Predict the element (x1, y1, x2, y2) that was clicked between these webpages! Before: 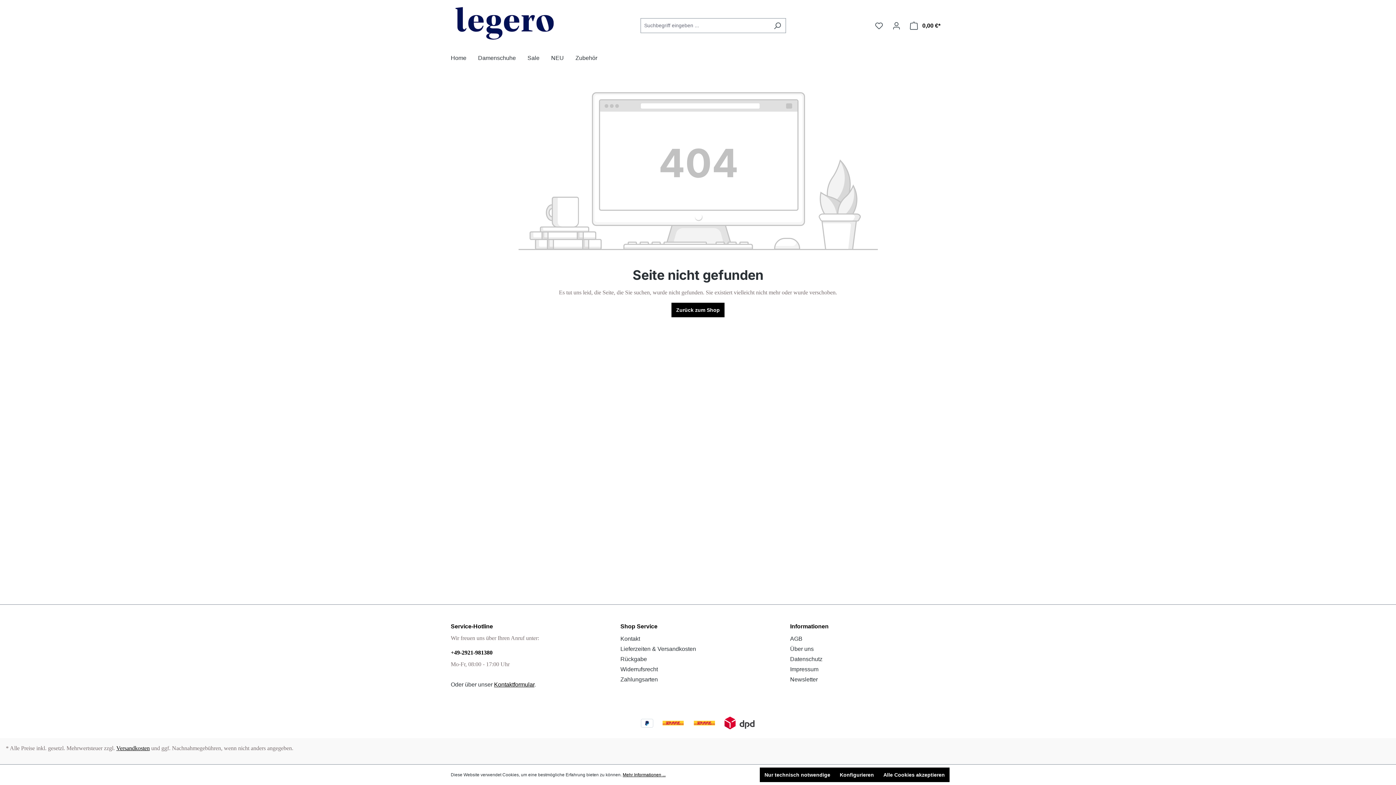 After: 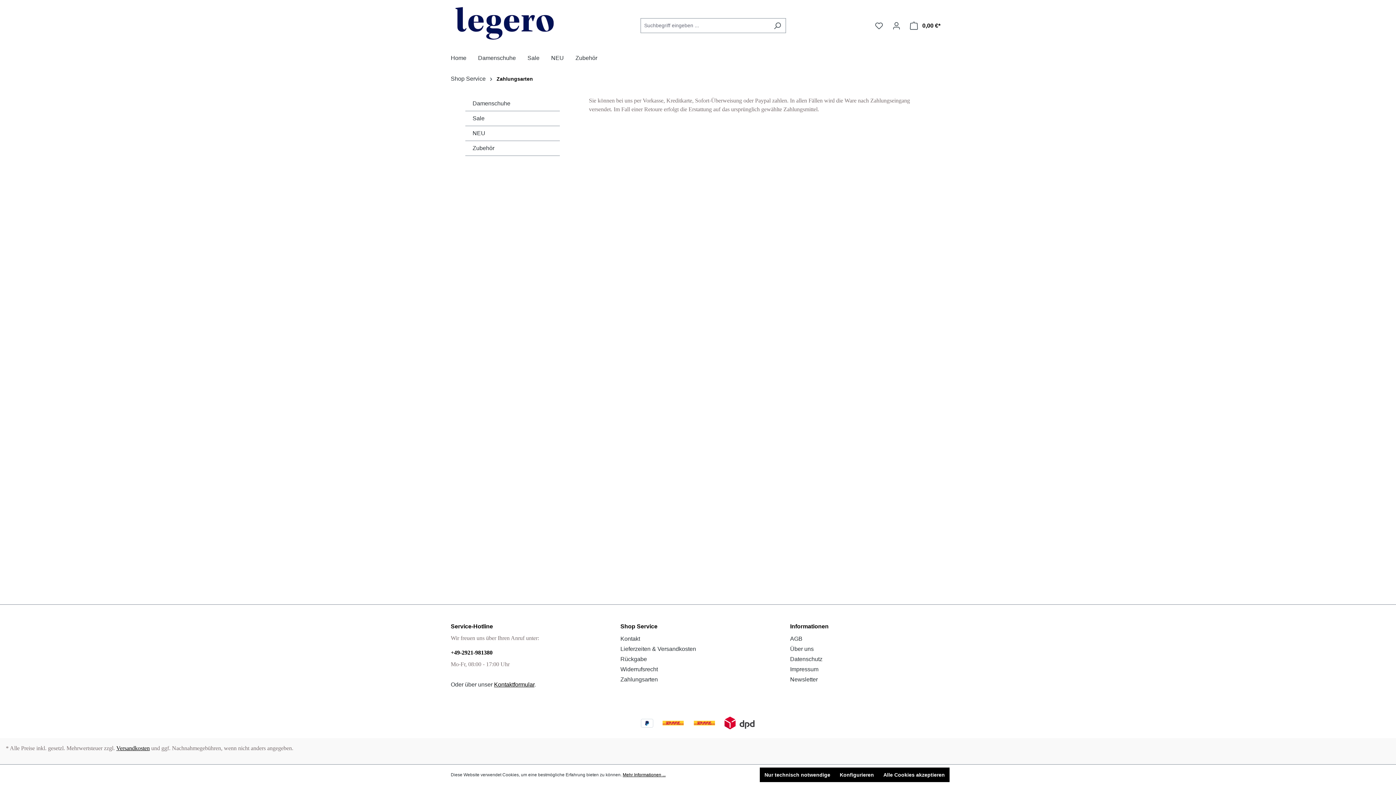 Action: bbox: (620, 676, 658, 682) label: Zahlungsarten